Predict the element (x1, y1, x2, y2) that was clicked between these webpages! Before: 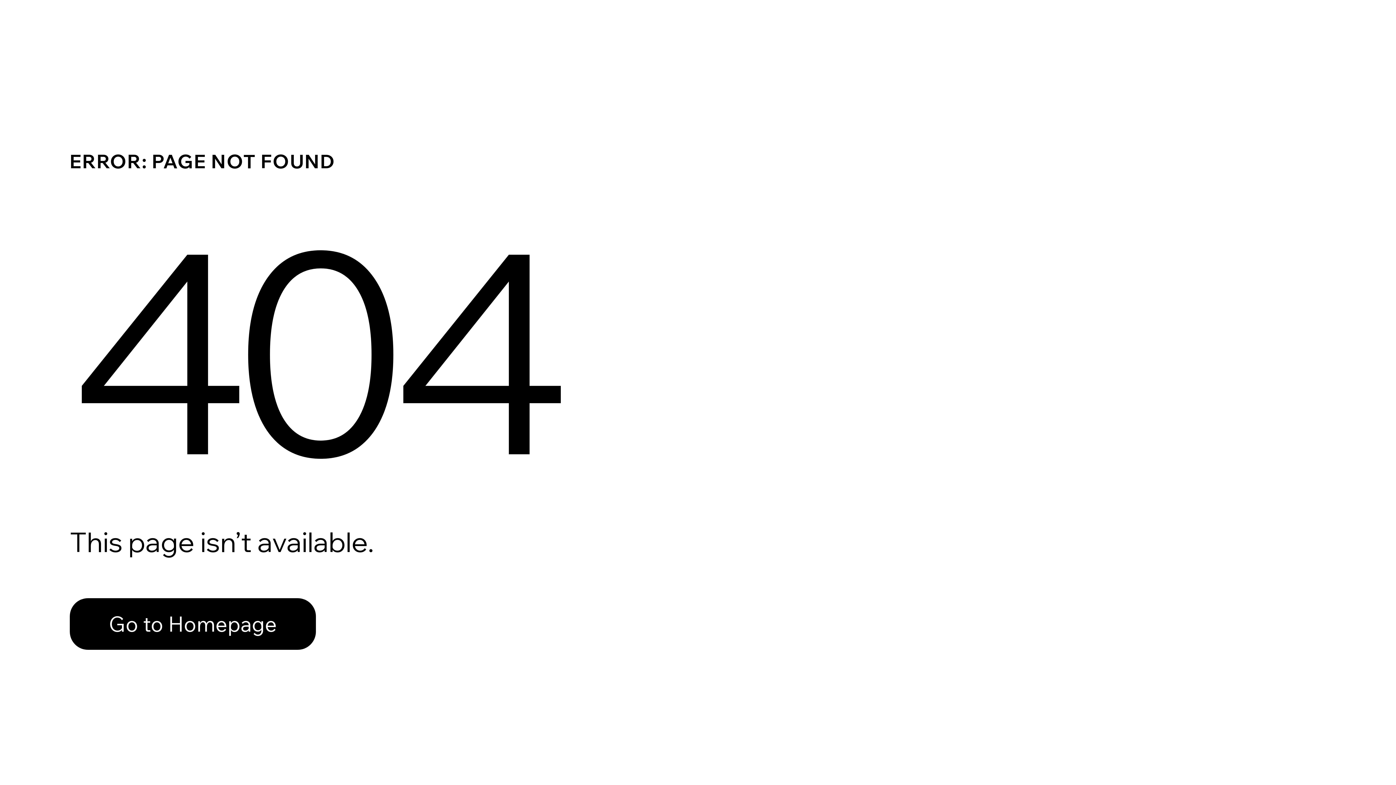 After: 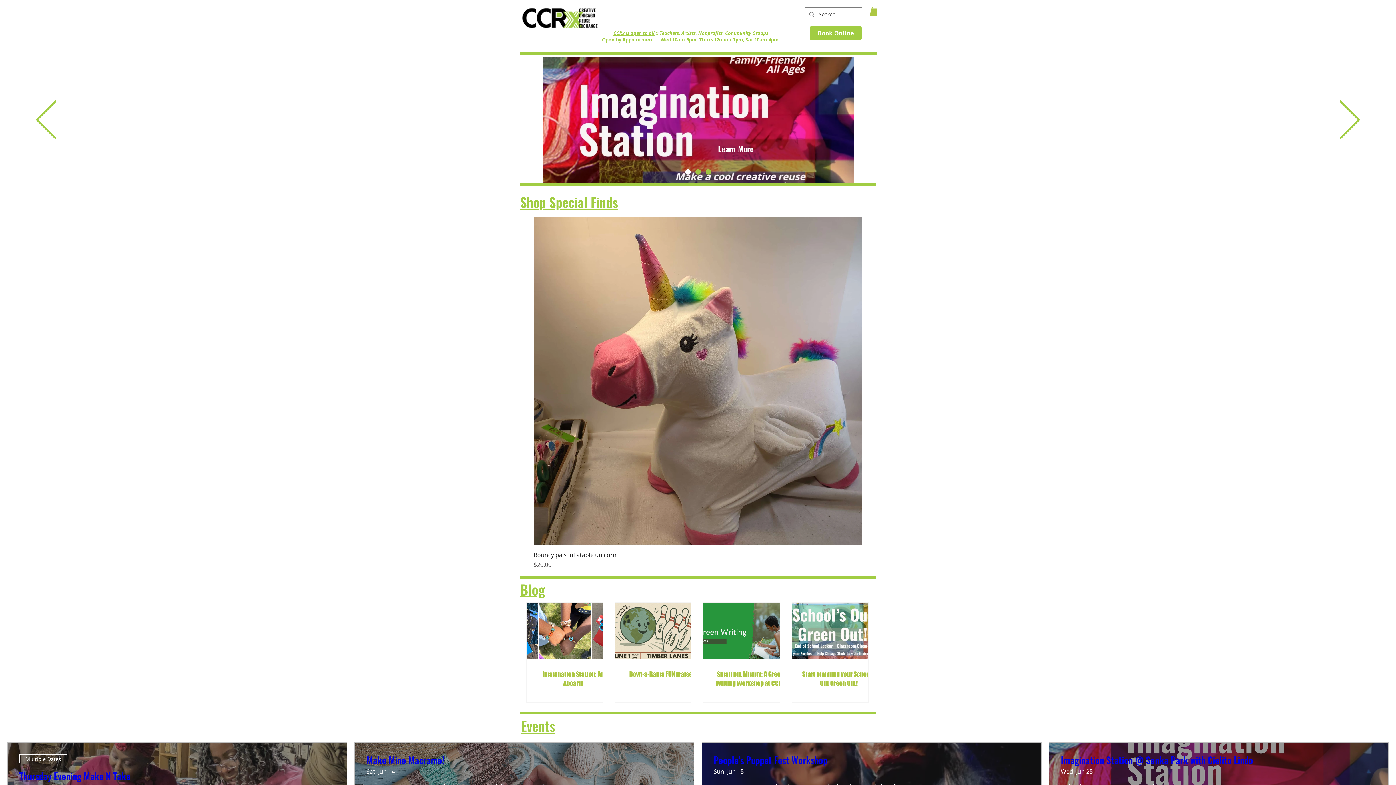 Action: label: Go to Homepage bbox: (69, 582, 768, 659)